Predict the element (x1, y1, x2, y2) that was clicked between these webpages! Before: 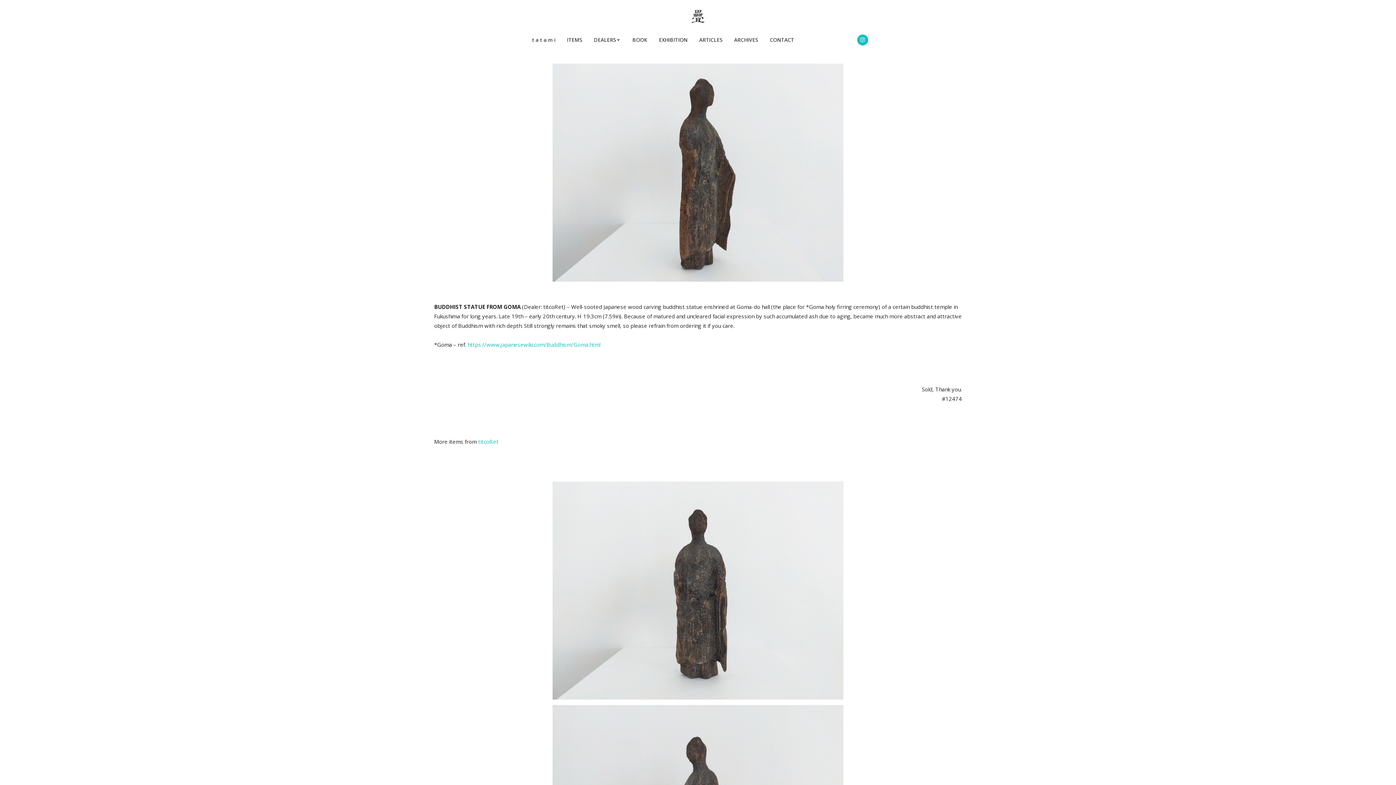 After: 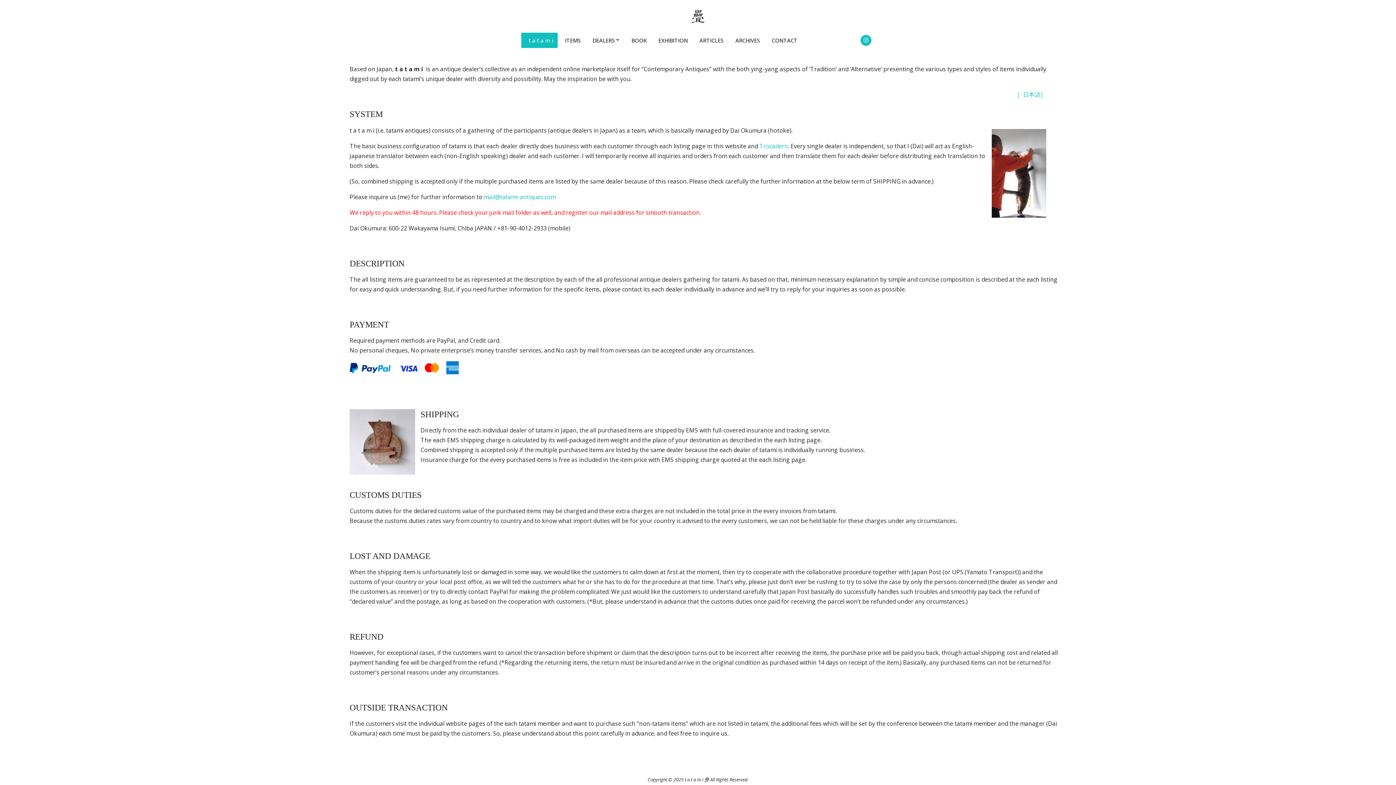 Action: bbox: (524, 32, 559, 47) label: t a t a m i